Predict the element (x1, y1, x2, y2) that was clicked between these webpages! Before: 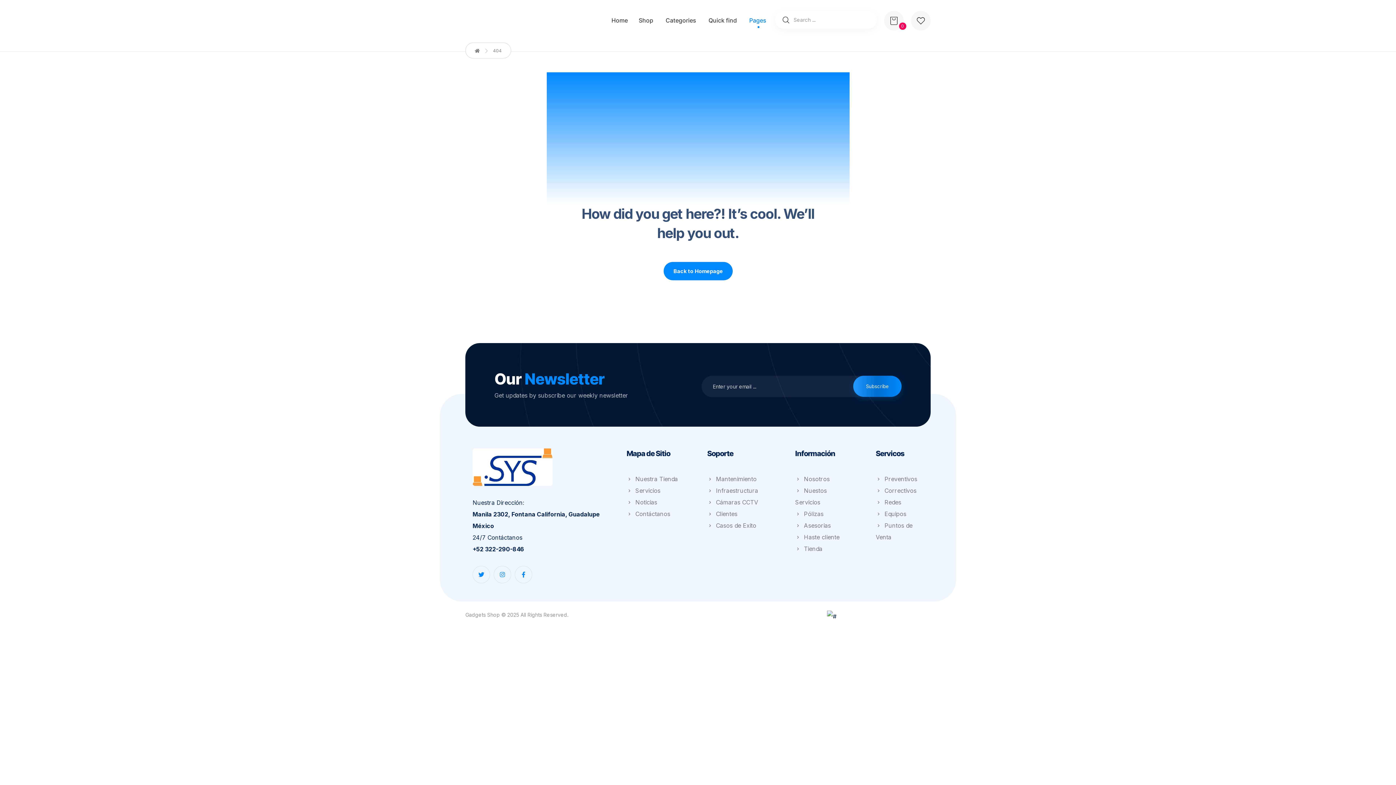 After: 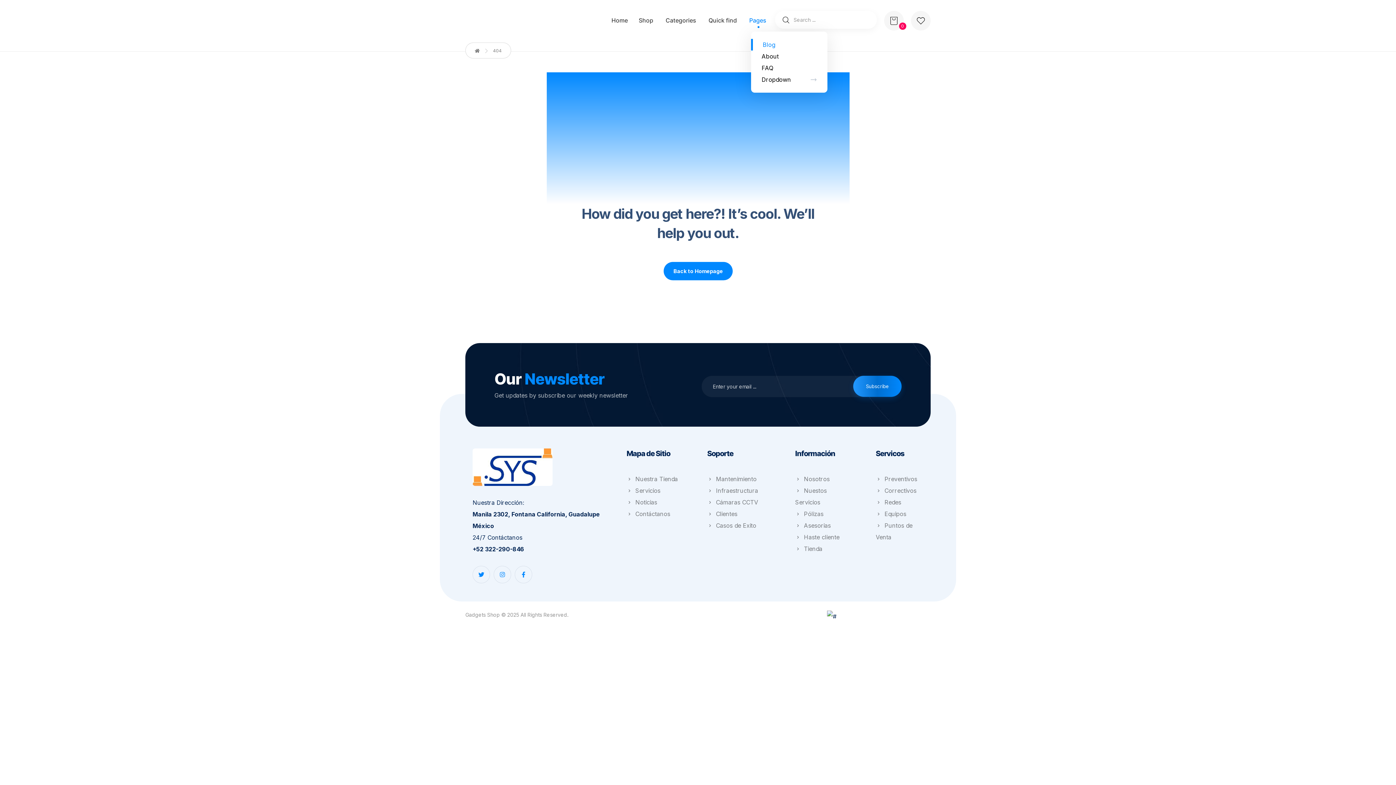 Action: label: Pages bbox: (749, 10, 768, 31)